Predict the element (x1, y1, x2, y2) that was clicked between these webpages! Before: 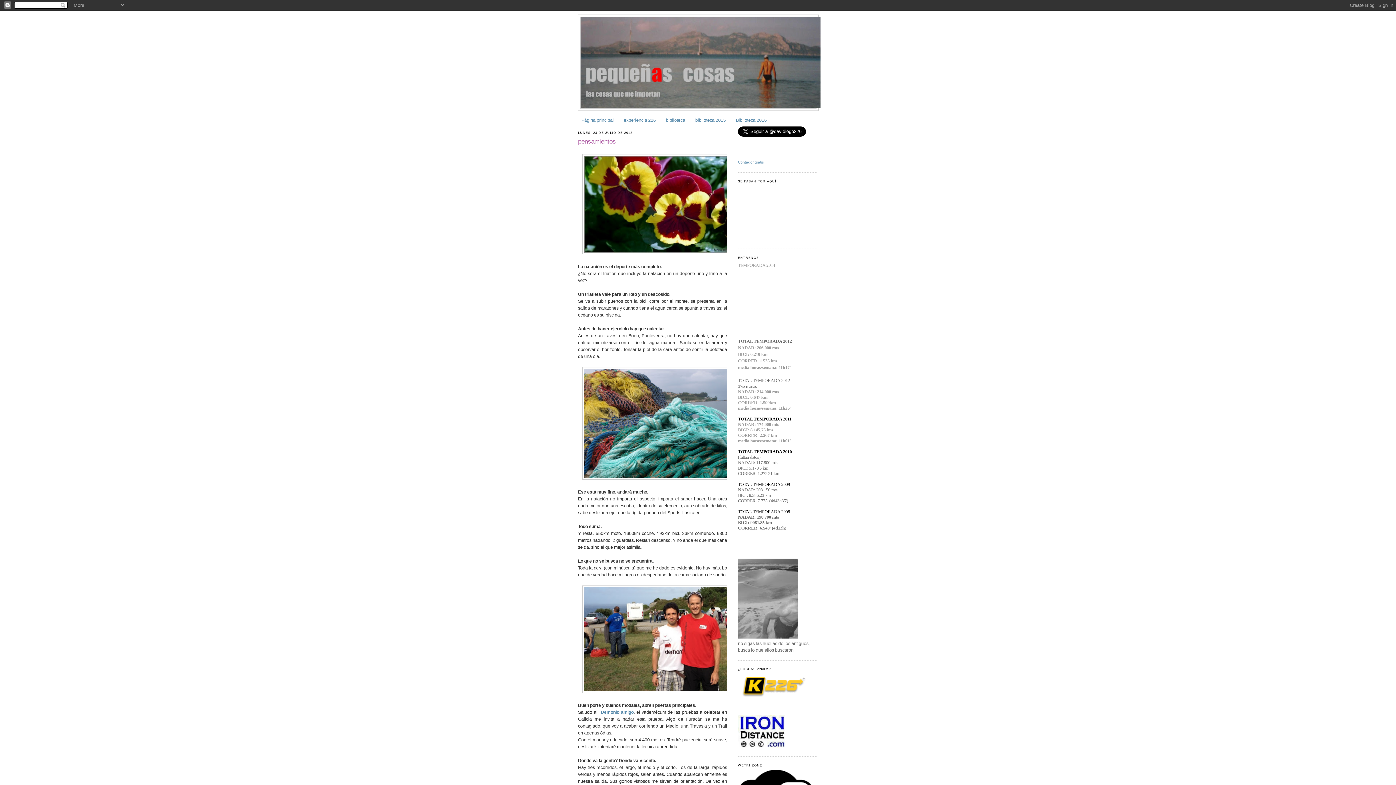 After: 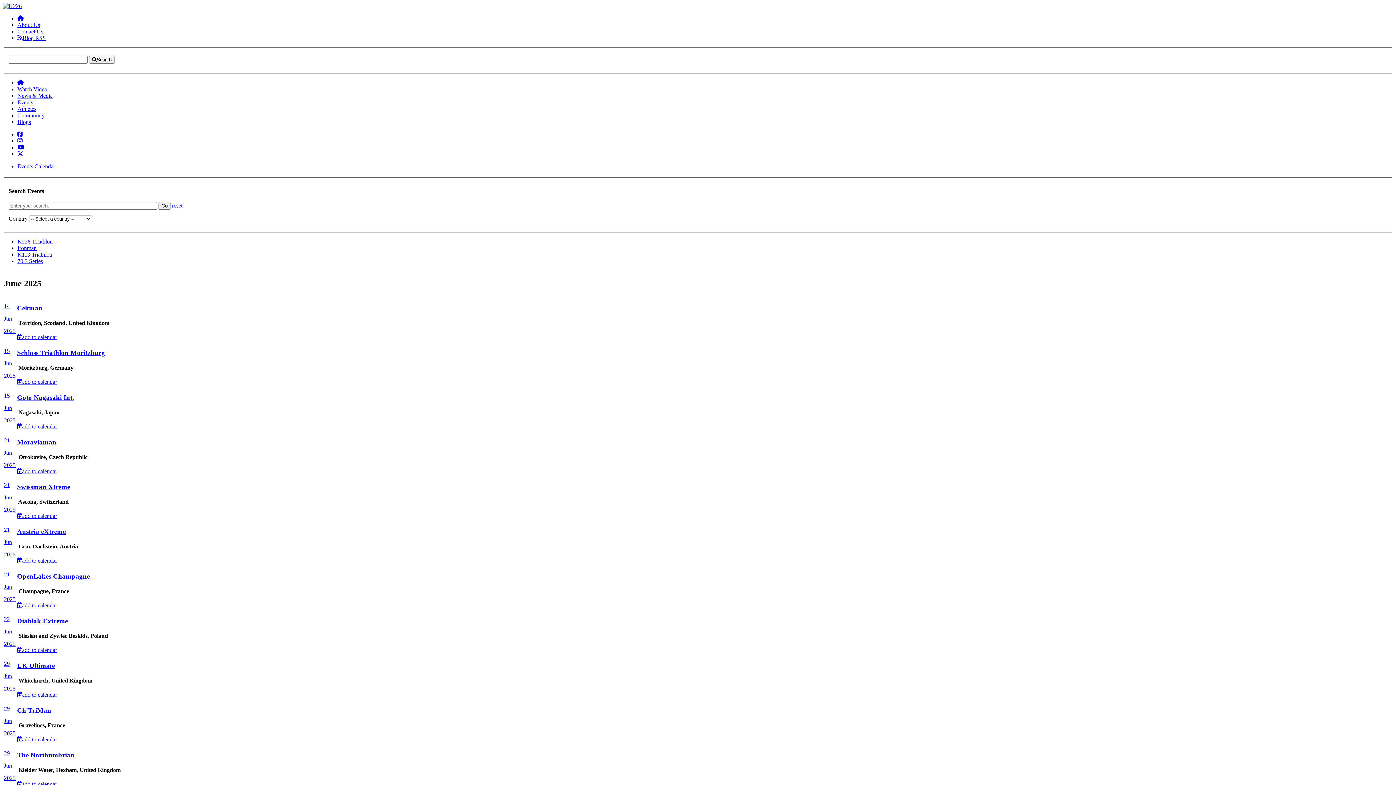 Action: bbox: (738, 695, 809, 700)